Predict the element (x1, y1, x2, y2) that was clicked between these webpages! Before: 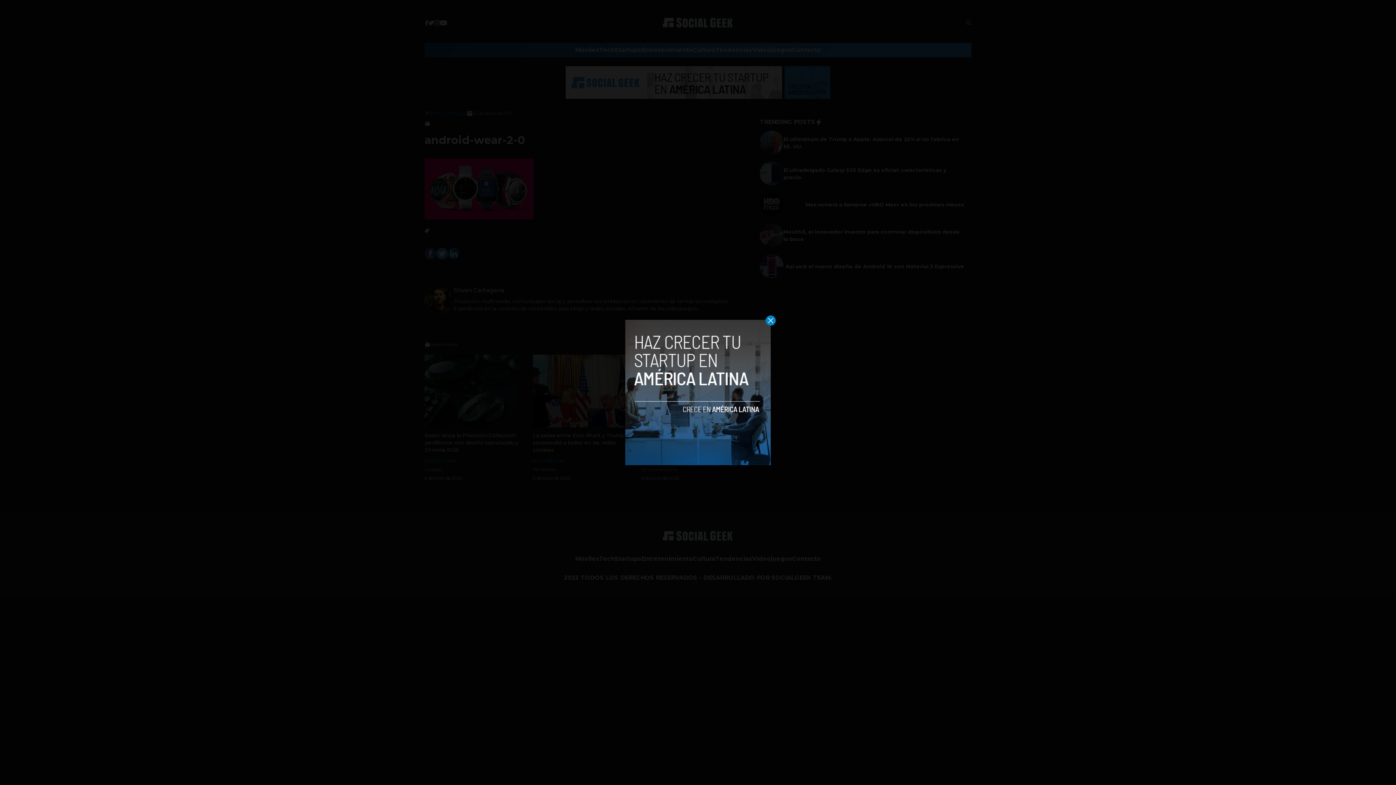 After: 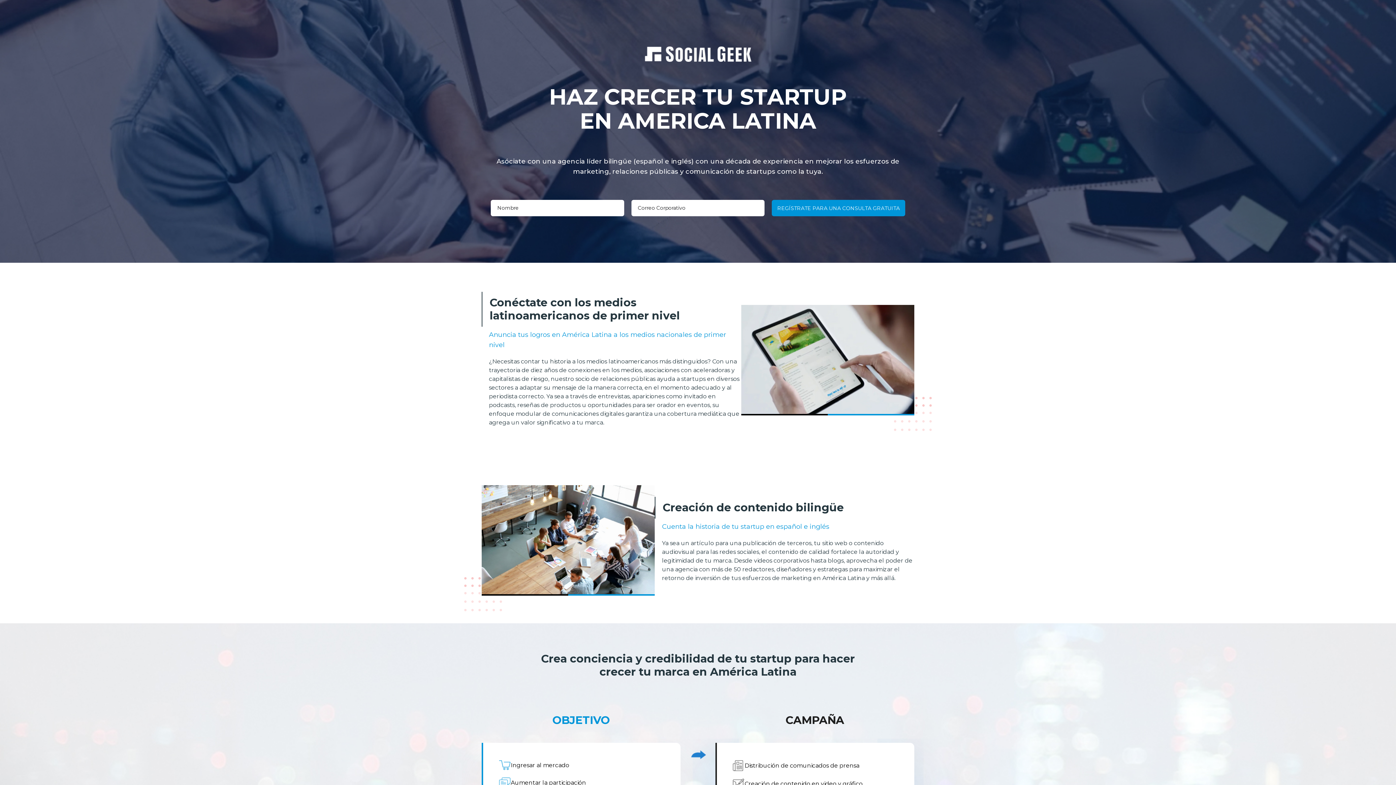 Action: bbox: (625, 320, 770, 465)